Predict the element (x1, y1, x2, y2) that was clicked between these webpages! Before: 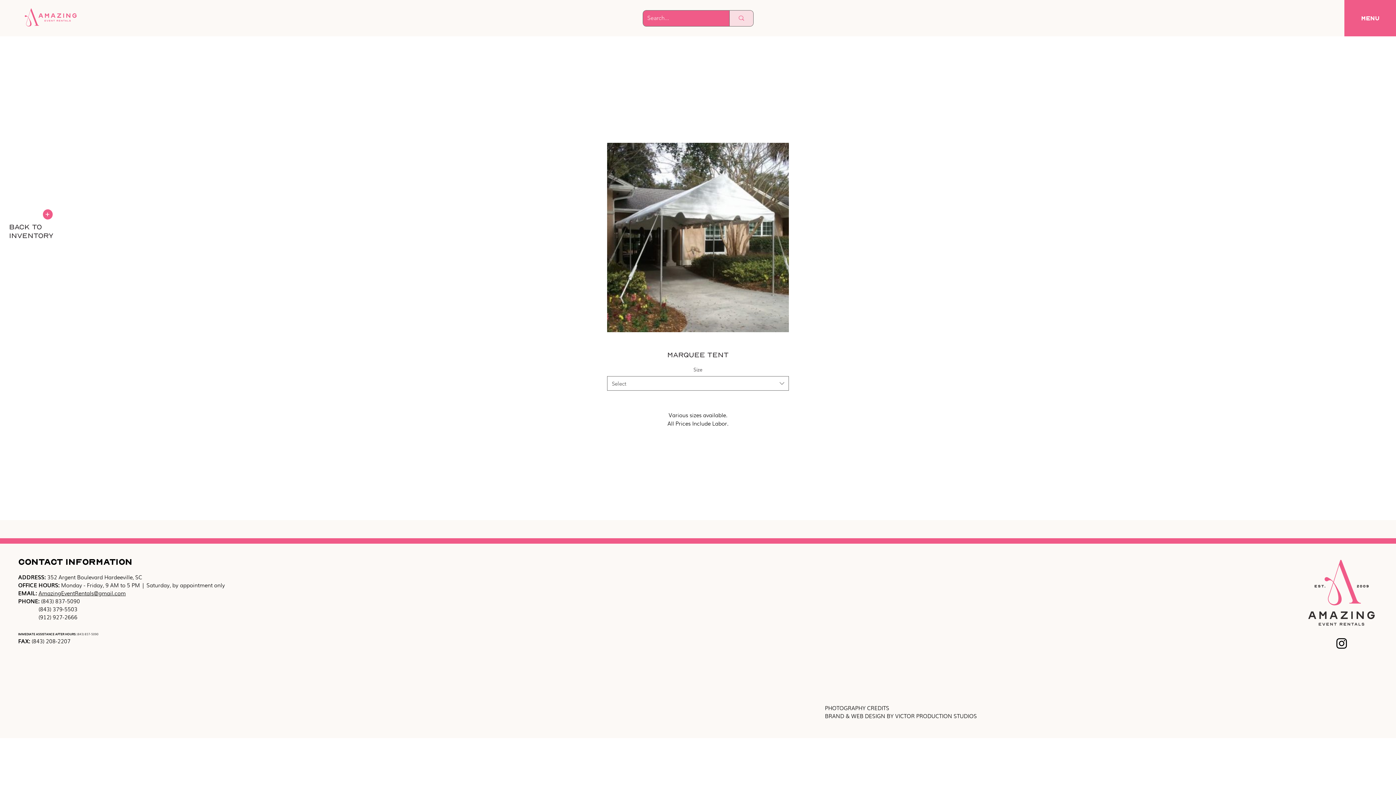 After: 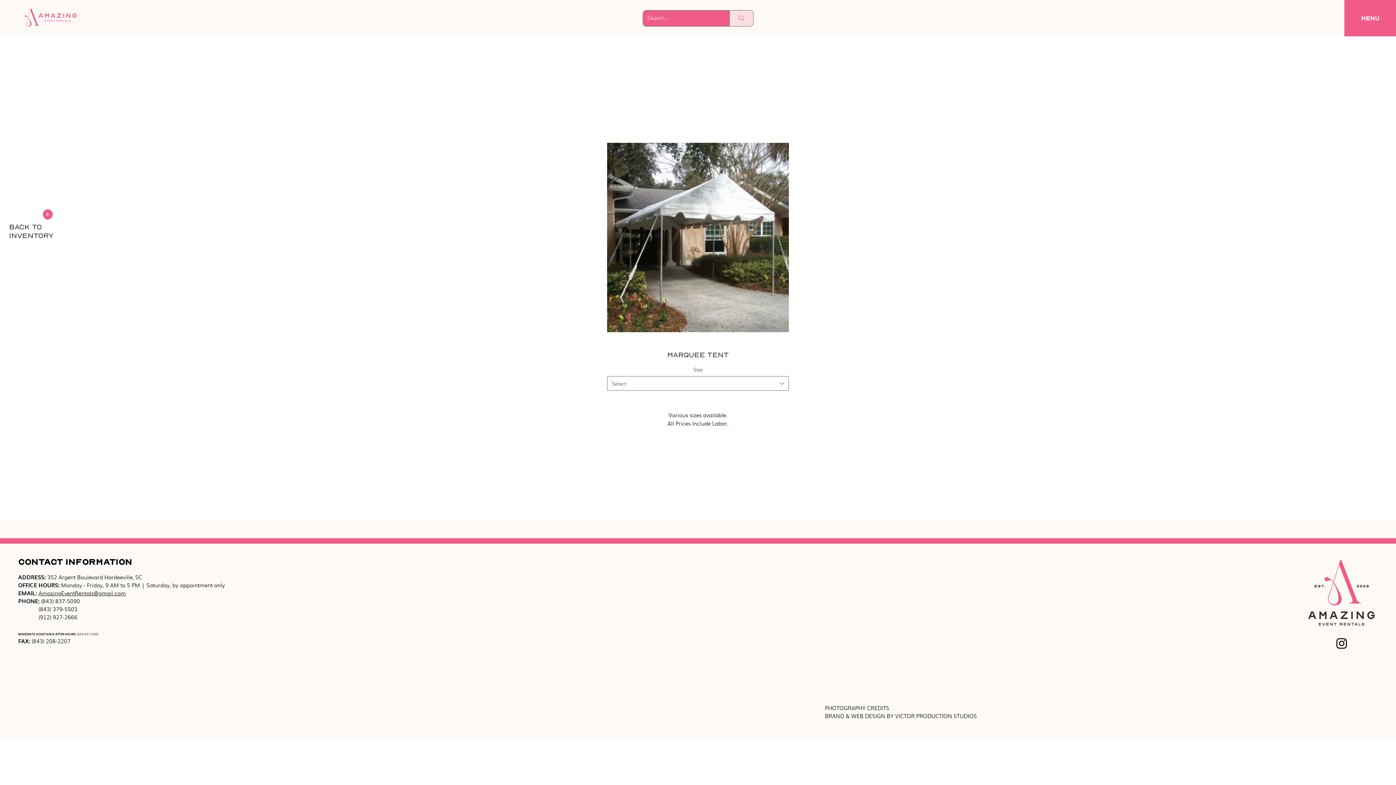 Action: bbox: (38, 589, 125, 597) label: AmazingEventRentals@gmail.com